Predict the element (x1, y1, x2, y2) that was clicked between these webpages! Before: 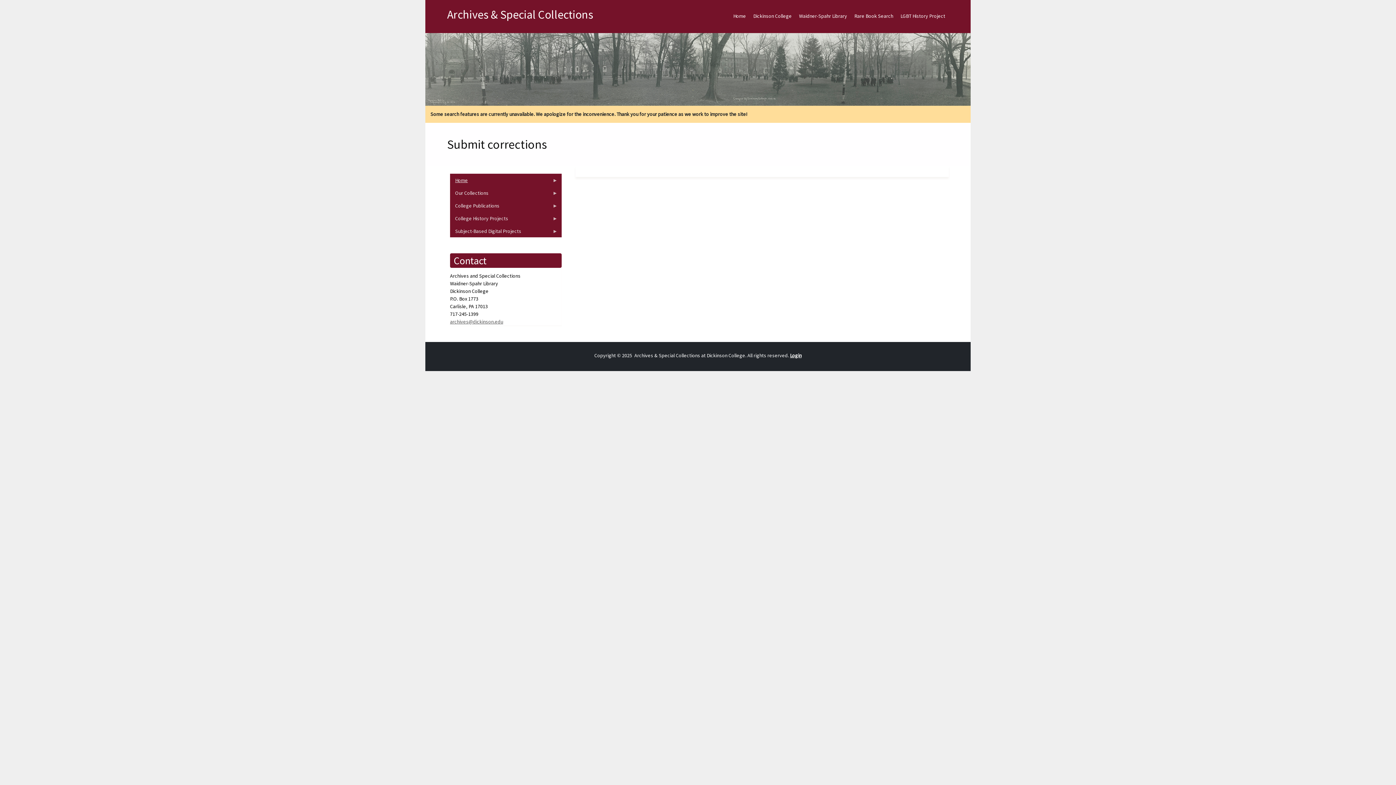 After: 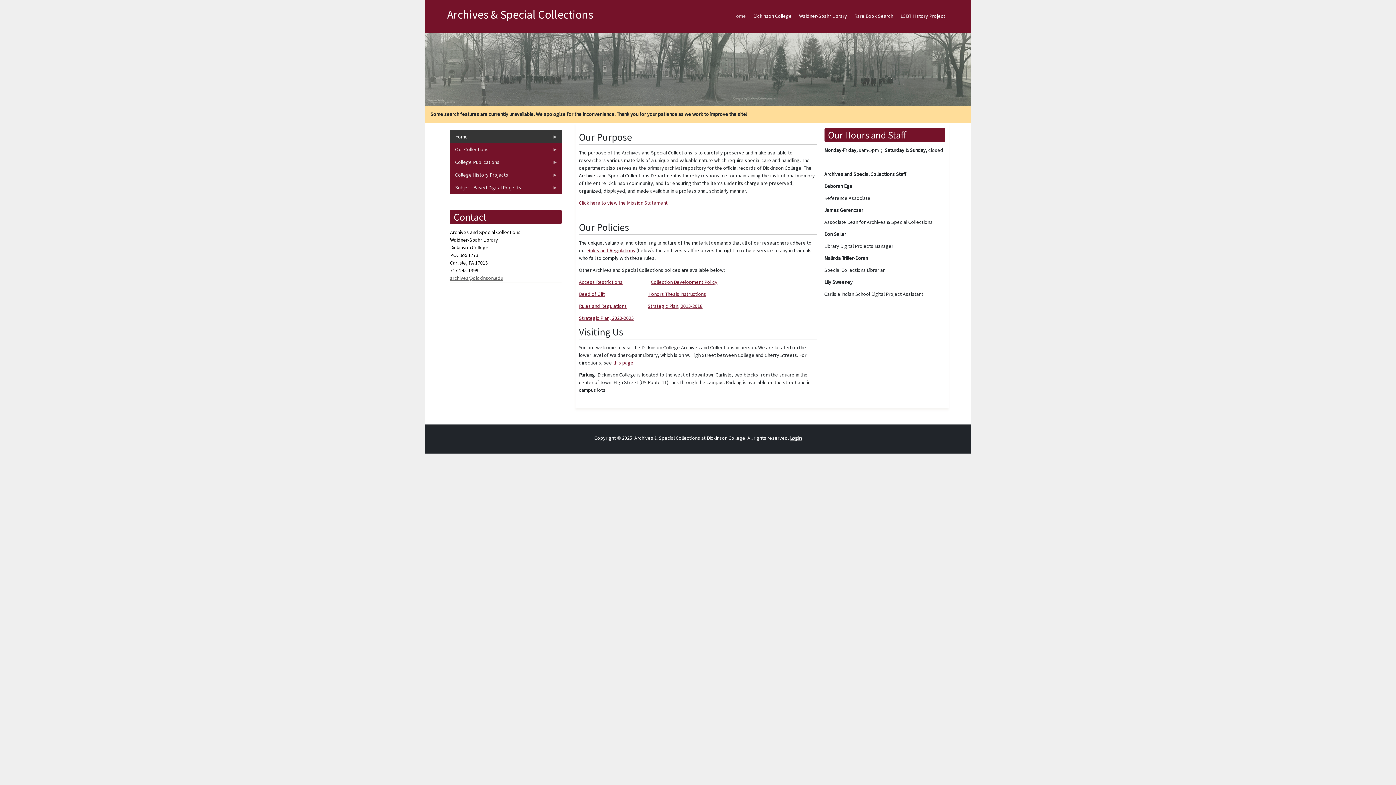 Action: bbox: (447, 7, 593, 21) label: Archives & Special Collections